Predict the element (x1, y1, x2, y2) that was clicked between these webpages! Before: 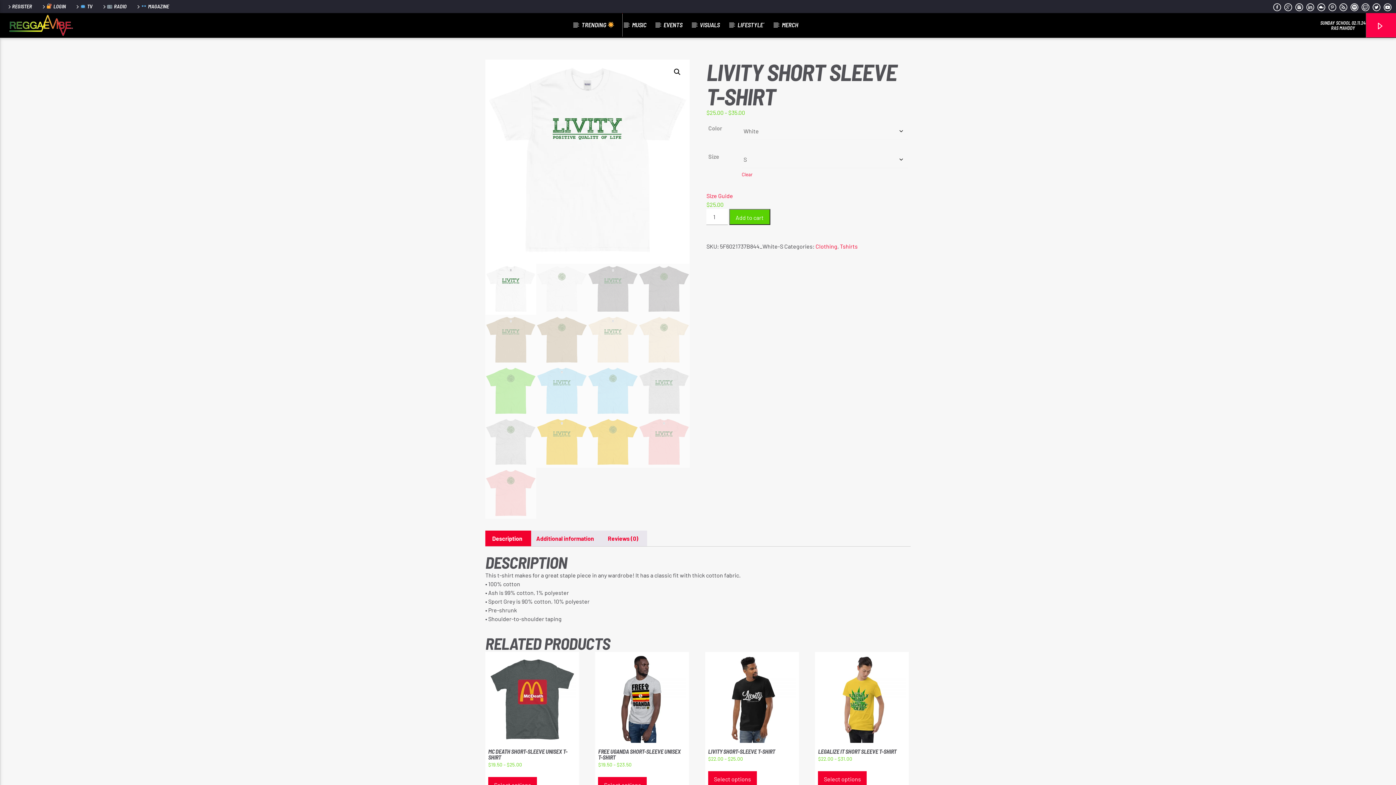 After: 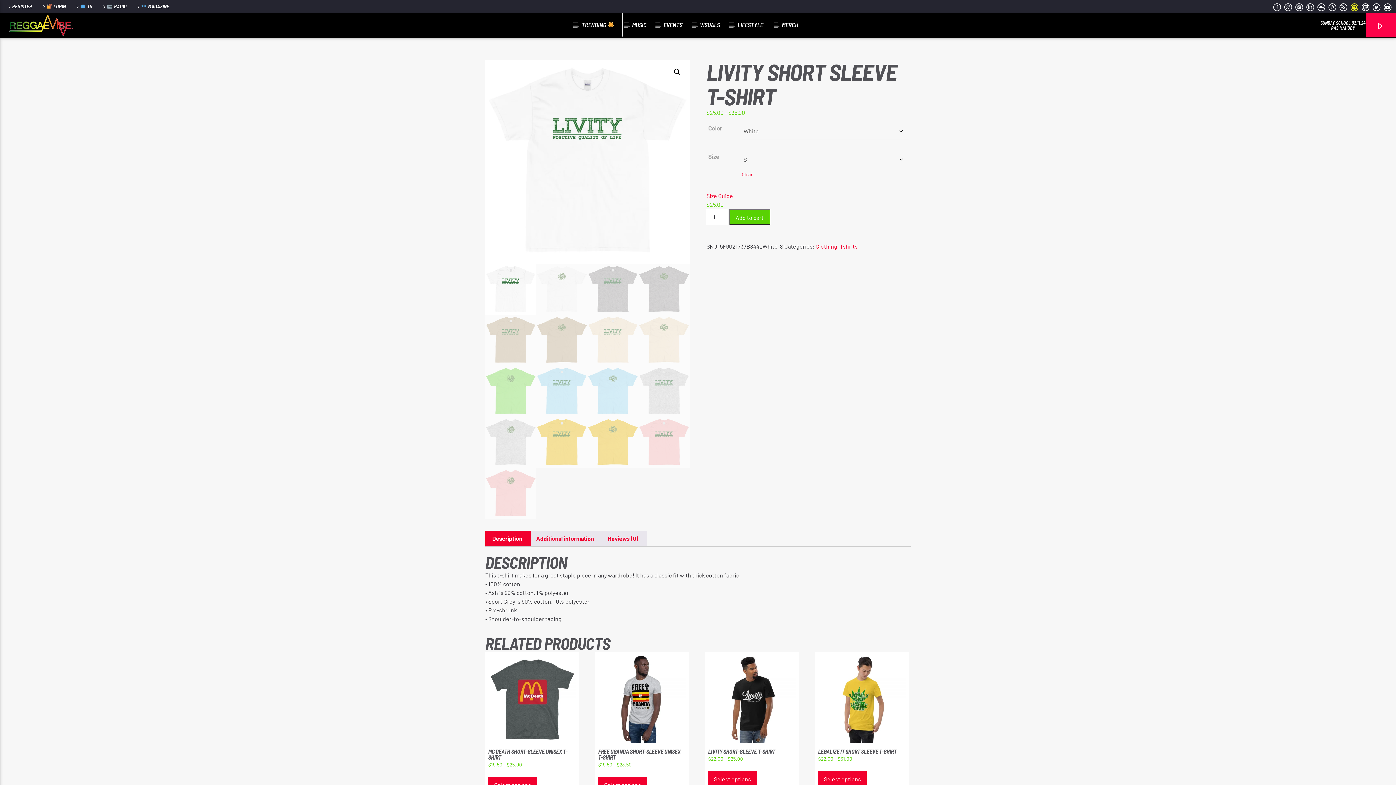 Action: bbox: (1350, 4, 1359, 10)